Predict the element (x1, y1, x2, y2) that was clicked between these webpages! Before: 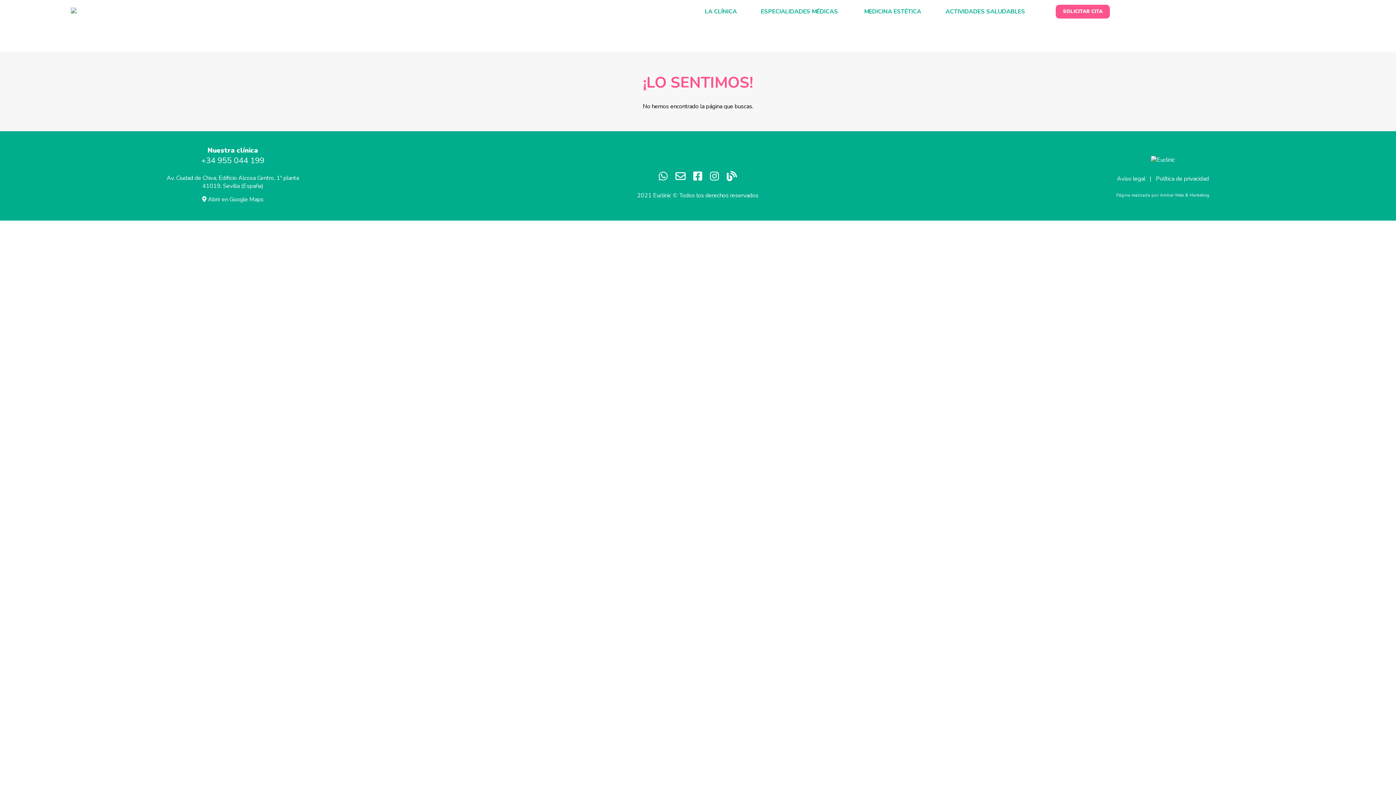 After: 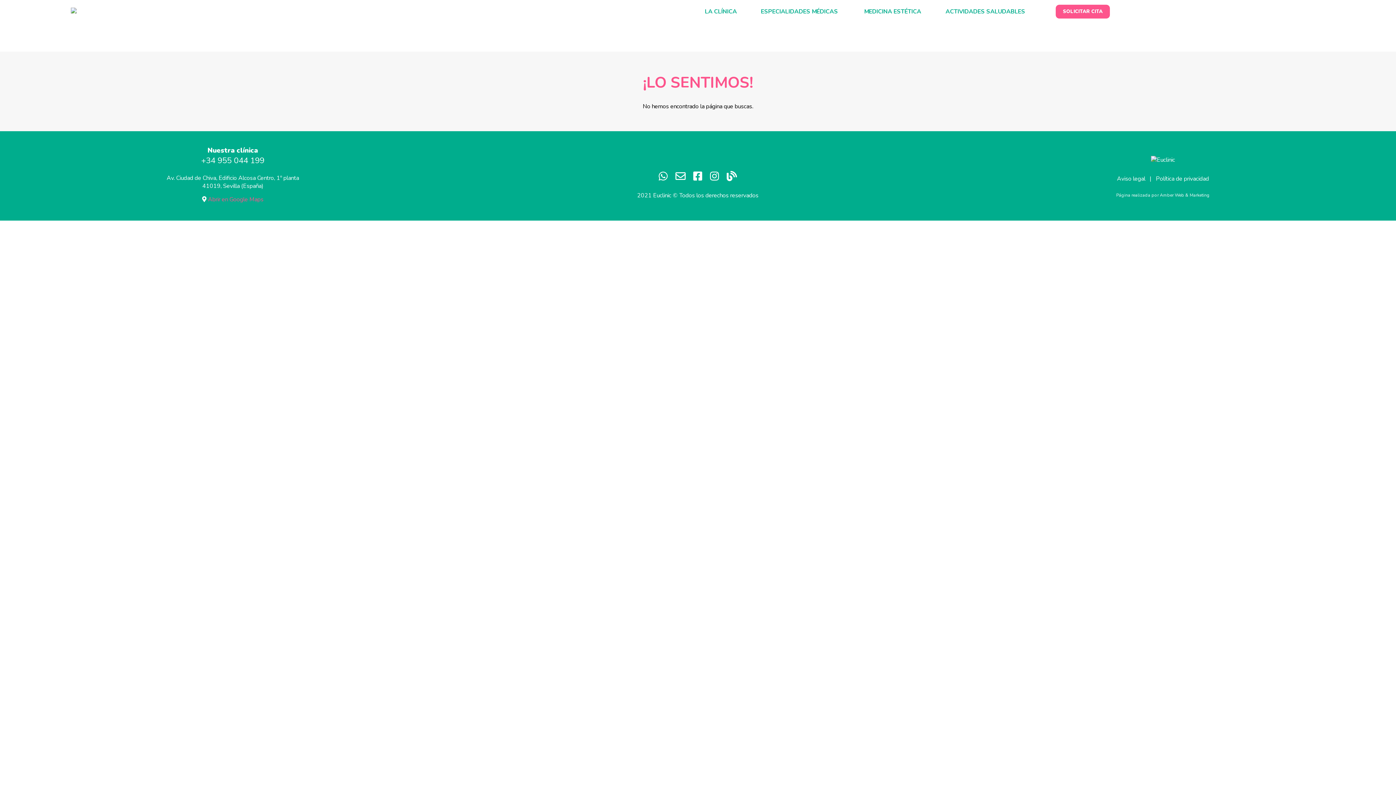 Action: bbox: (208, 195, 263, 203) label: Abrir en Google Maps